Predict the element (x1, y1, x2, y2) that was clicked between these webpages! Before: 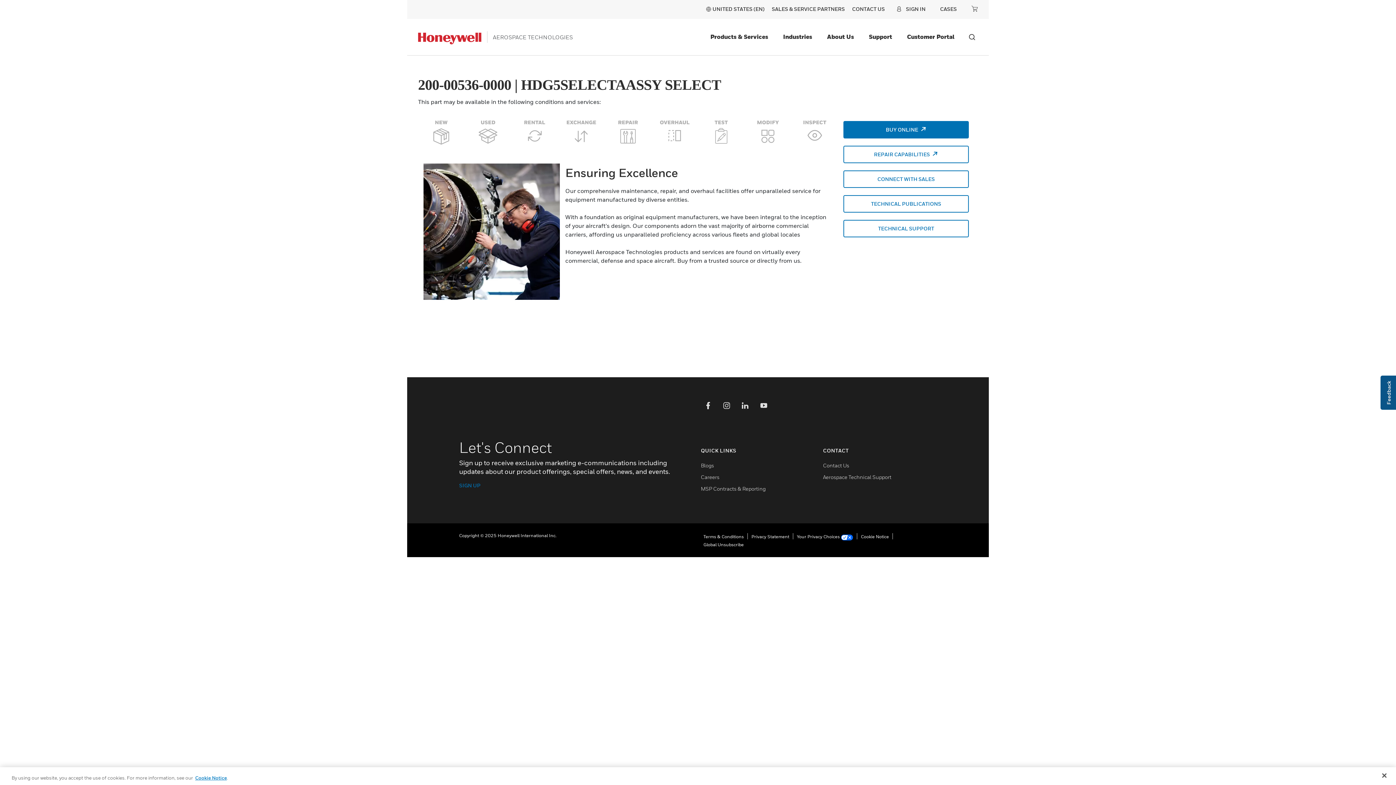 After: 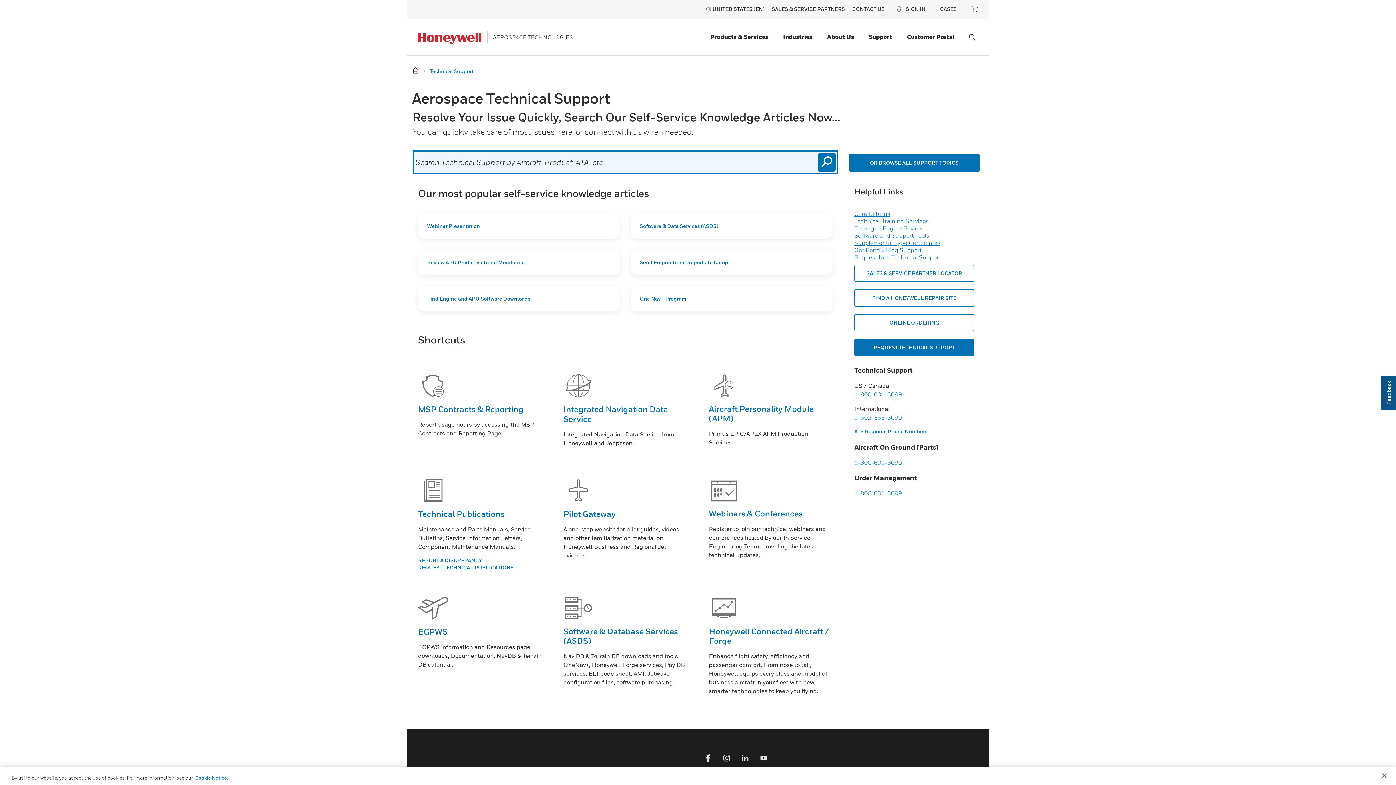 Action: bbox: (823, 474, 891, 480) label: Aerospace Technical Support